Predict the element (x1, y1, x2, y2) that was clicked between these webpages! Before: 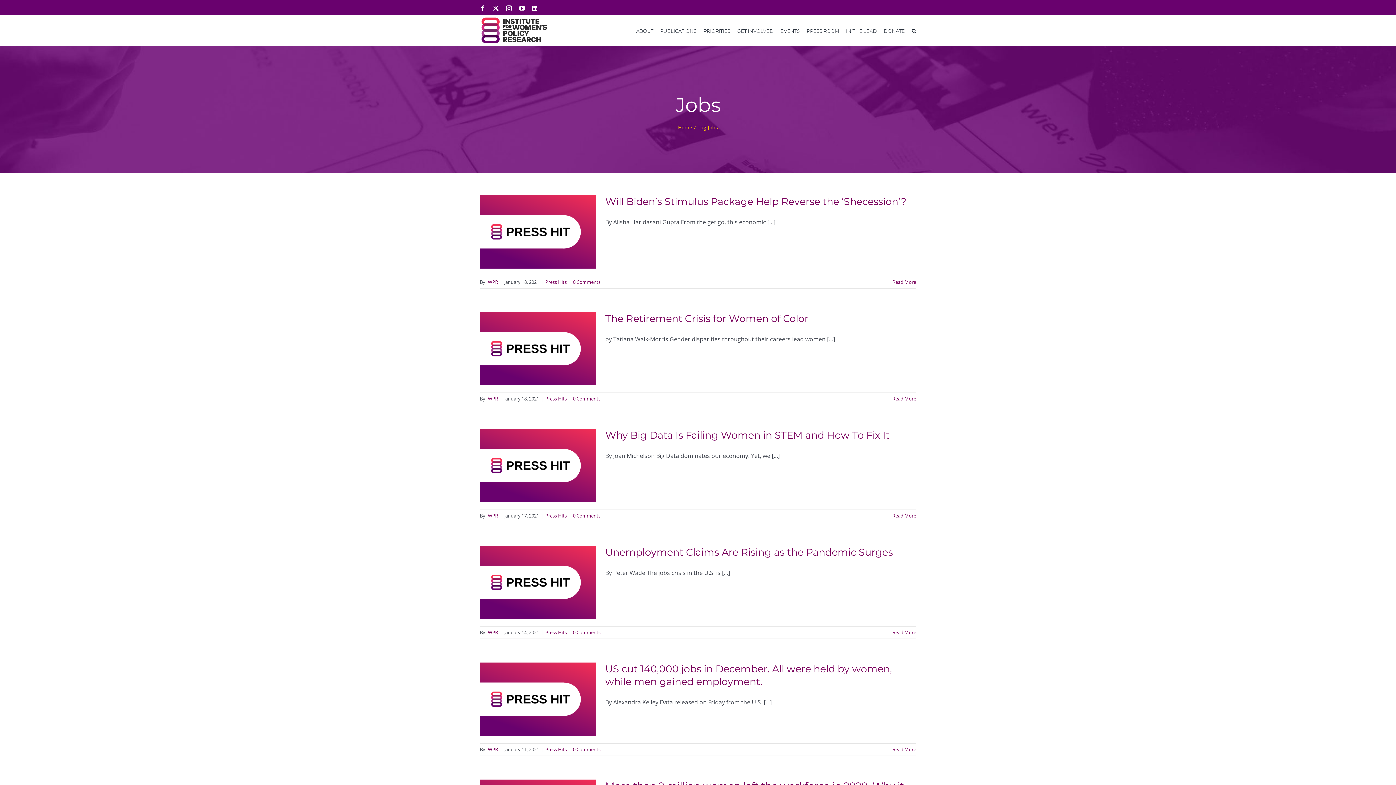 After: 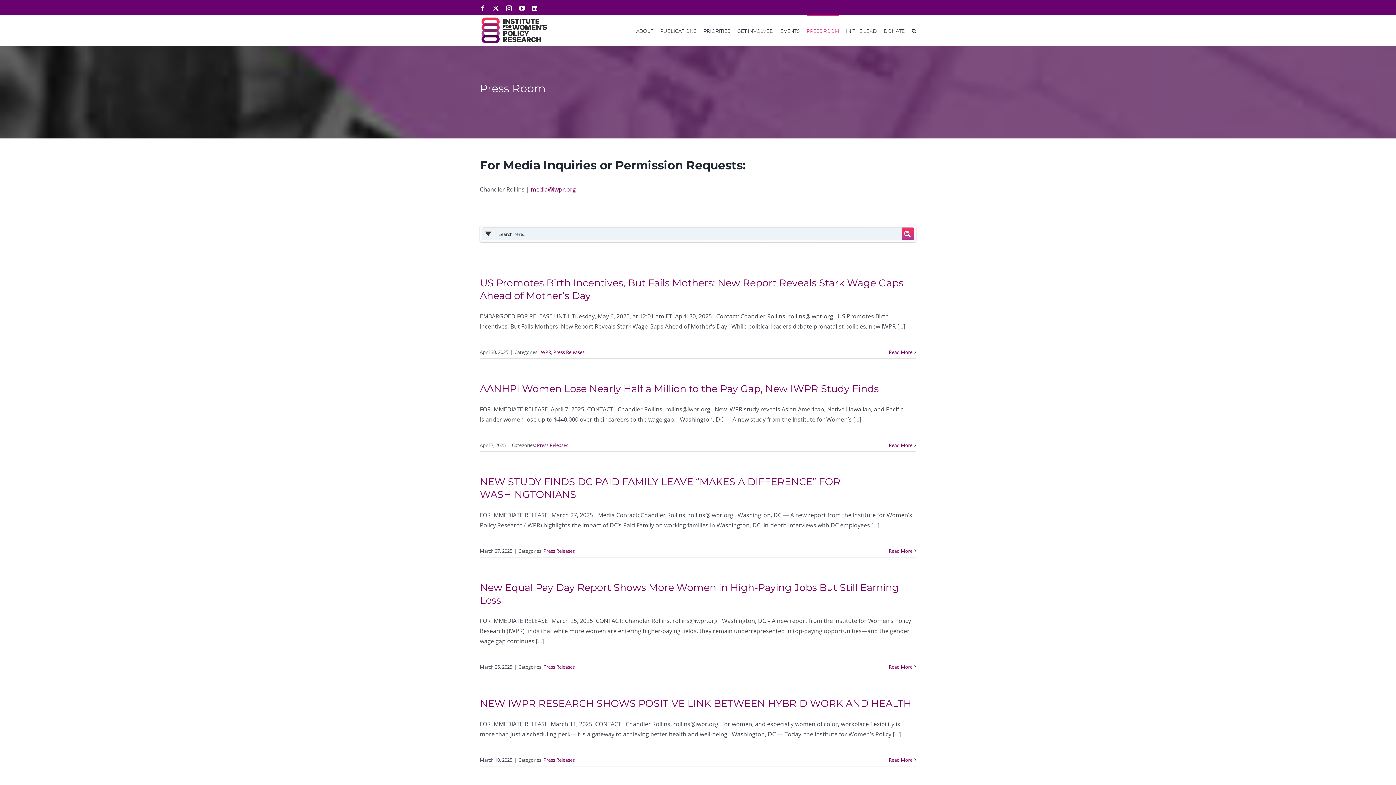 Action: label: PRESS ROOM bbox: (806, 15, 839, 45)